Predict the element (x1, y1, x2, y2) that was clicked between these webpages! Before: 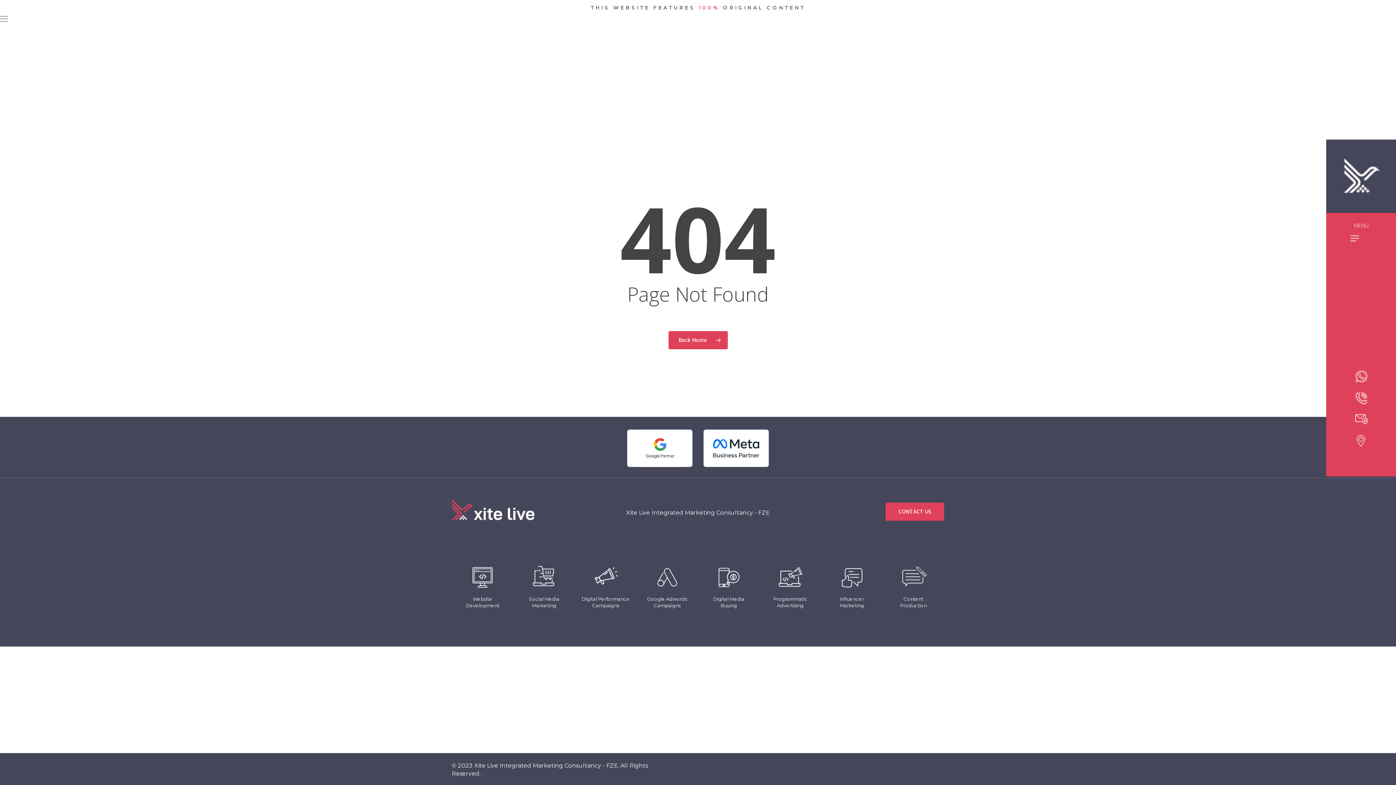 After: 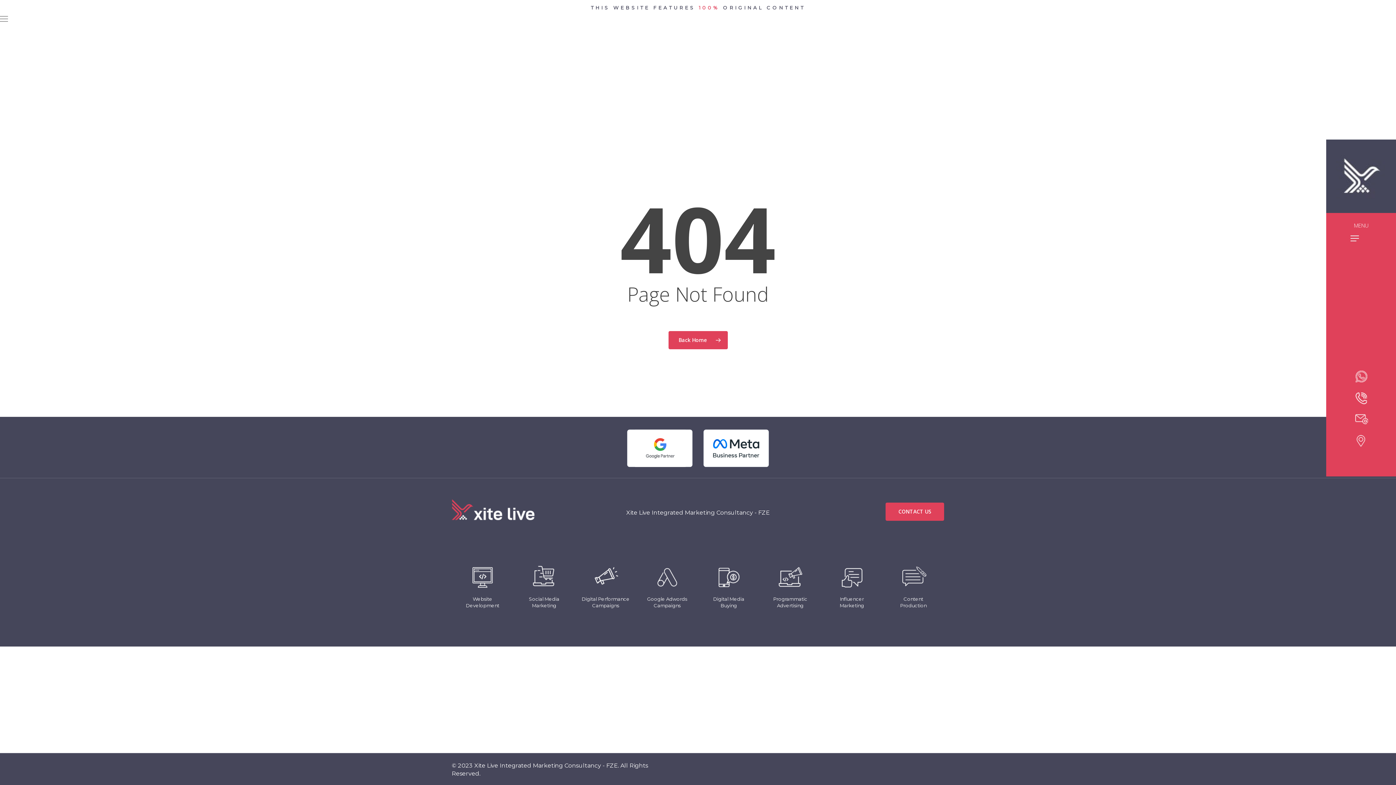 Action: bbox: (1355, 456, 1367, 467)